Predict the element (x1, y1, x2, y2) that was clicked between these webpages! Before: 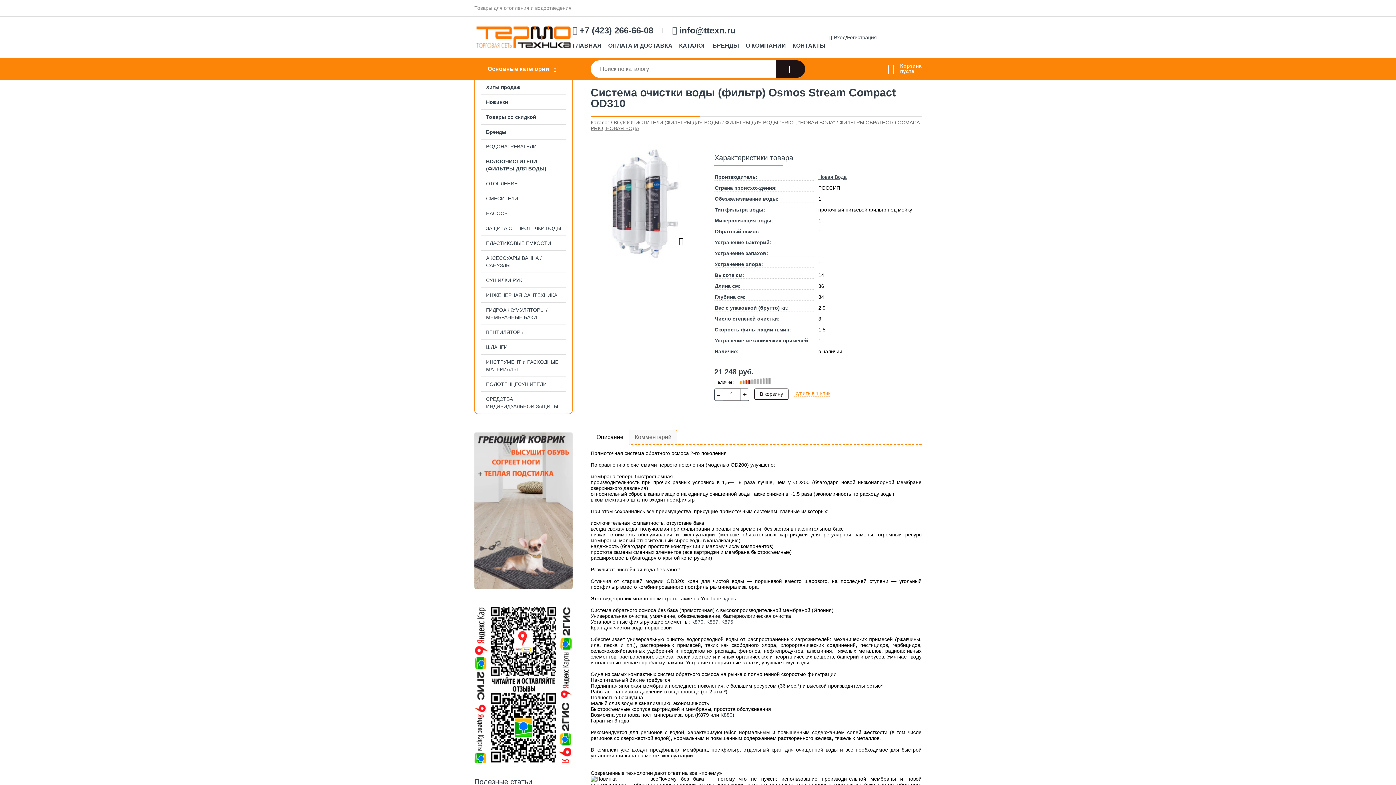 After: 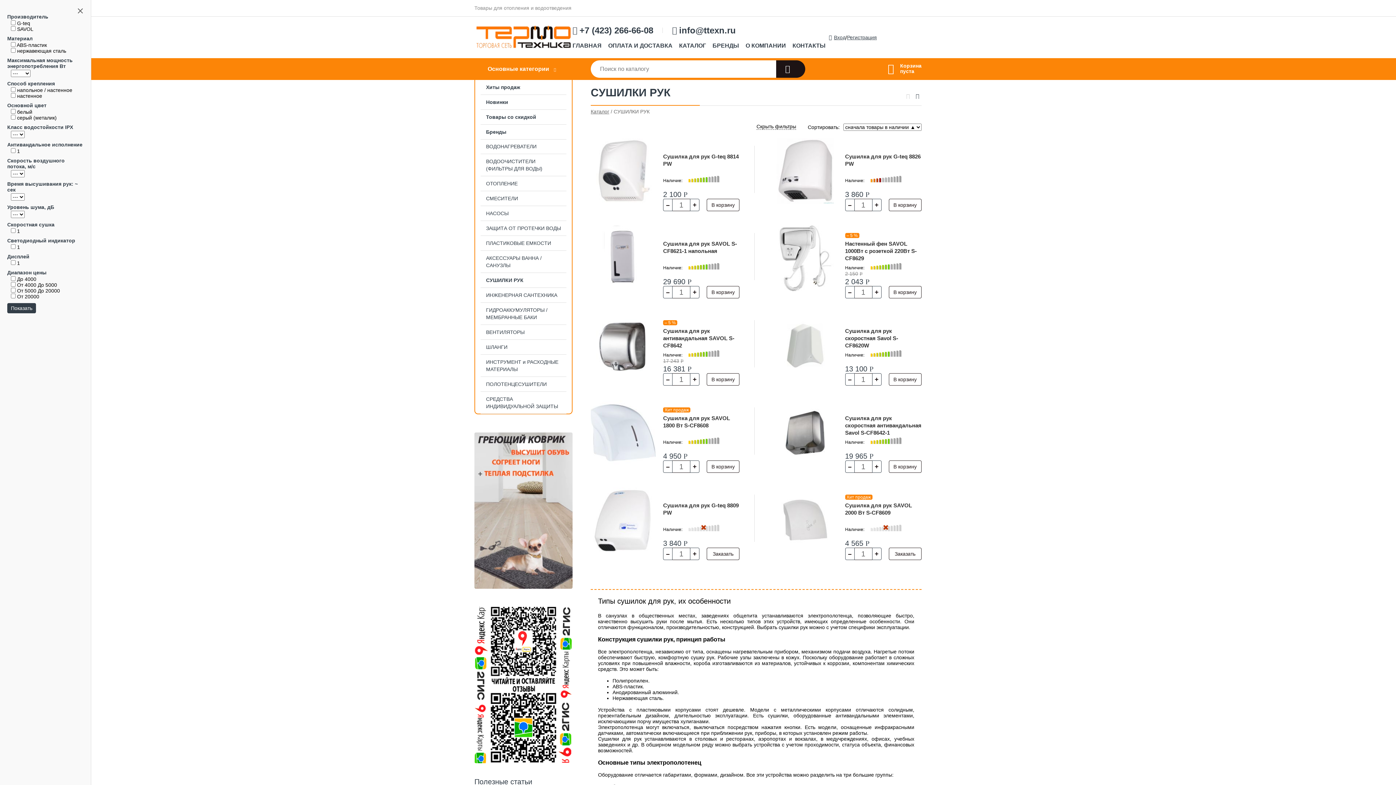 Action: label: СУШИЛКИ РУК bbox: (475, 273, 572, 287)